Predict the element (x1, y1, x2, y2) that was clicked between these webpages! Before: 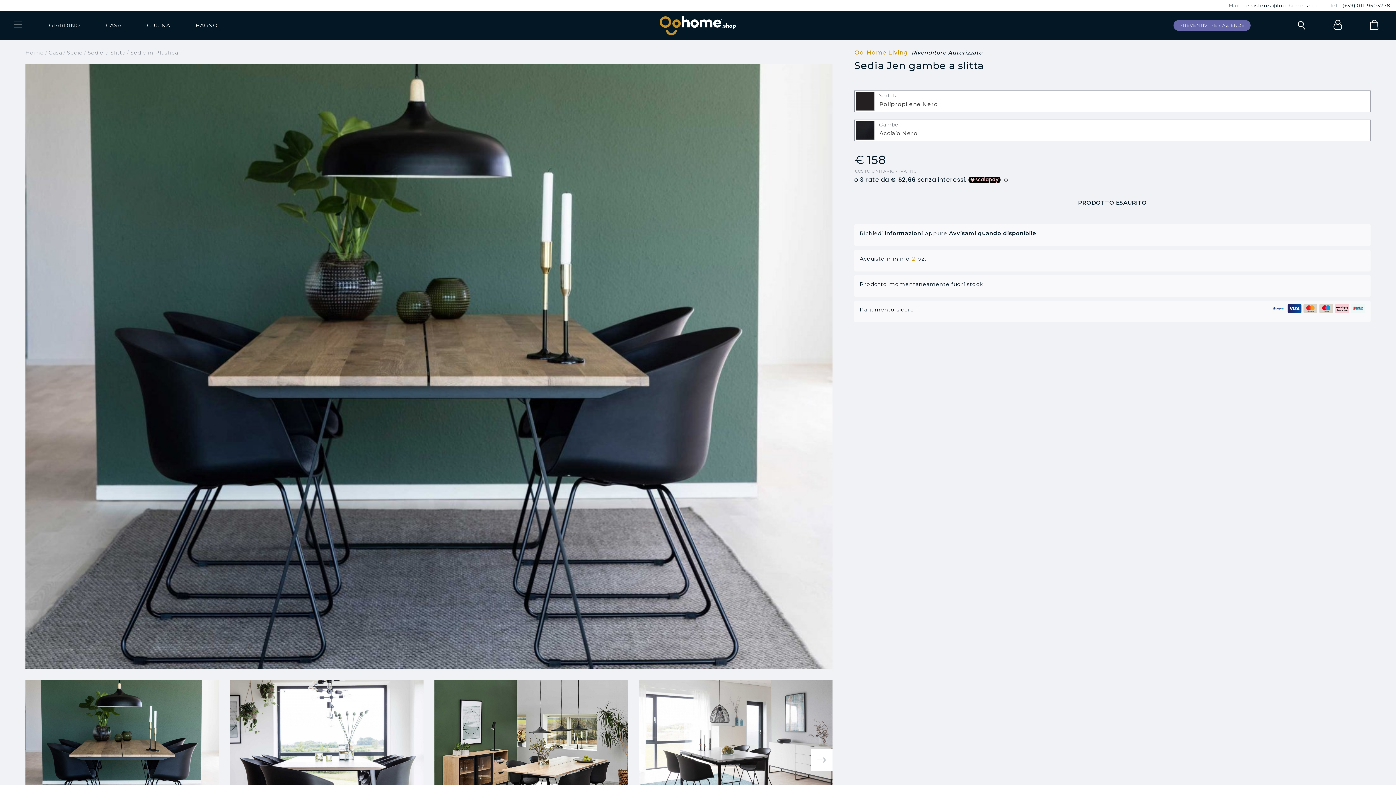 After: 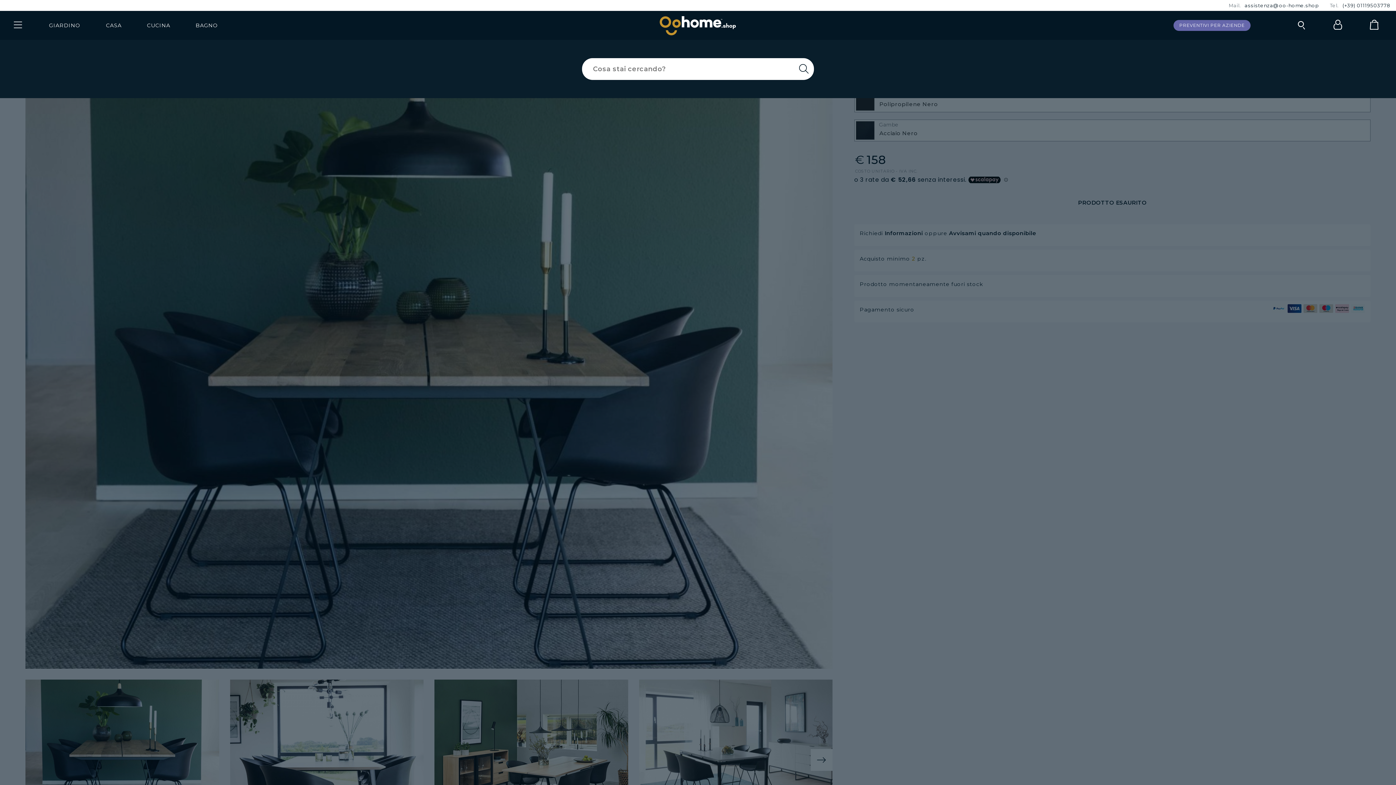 Action: bbox: (1295, 18, 1308, 32)